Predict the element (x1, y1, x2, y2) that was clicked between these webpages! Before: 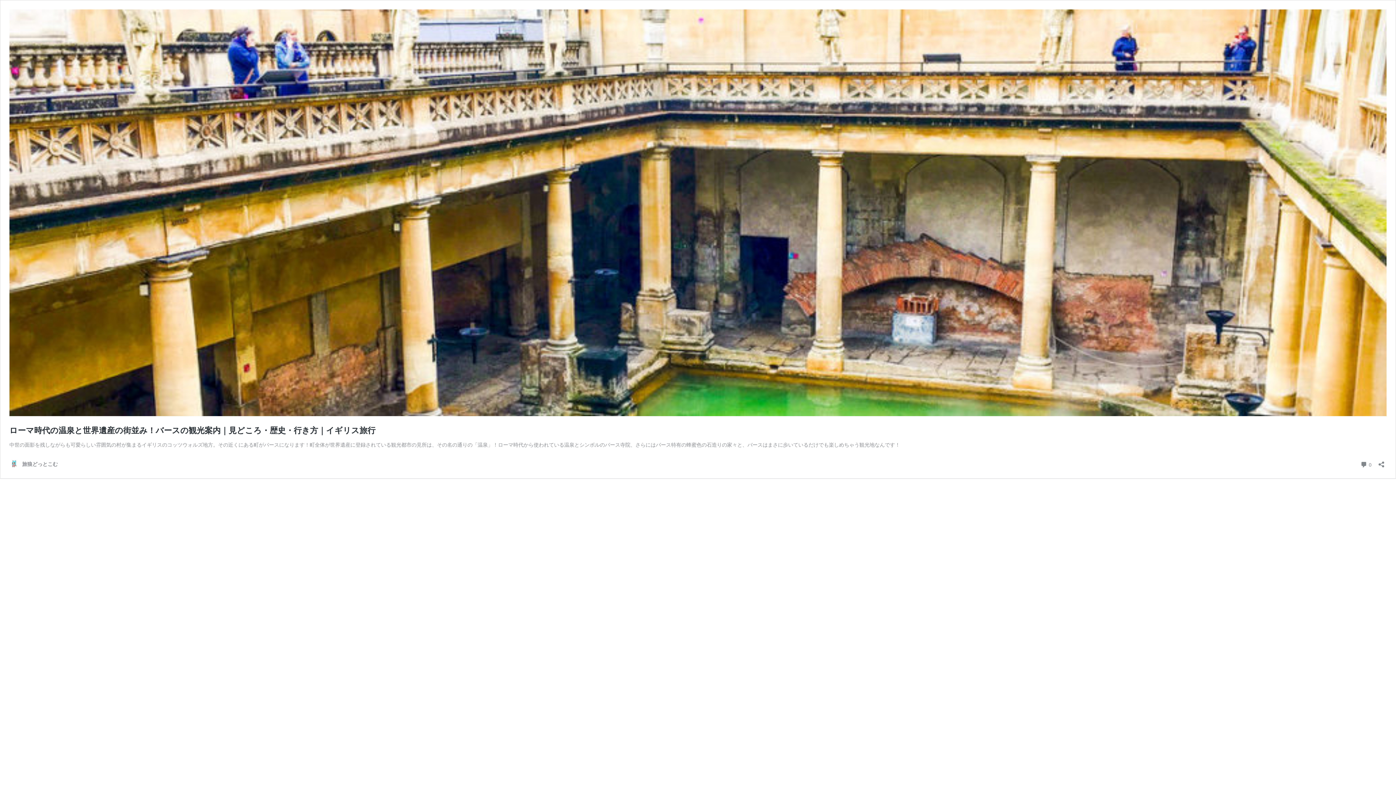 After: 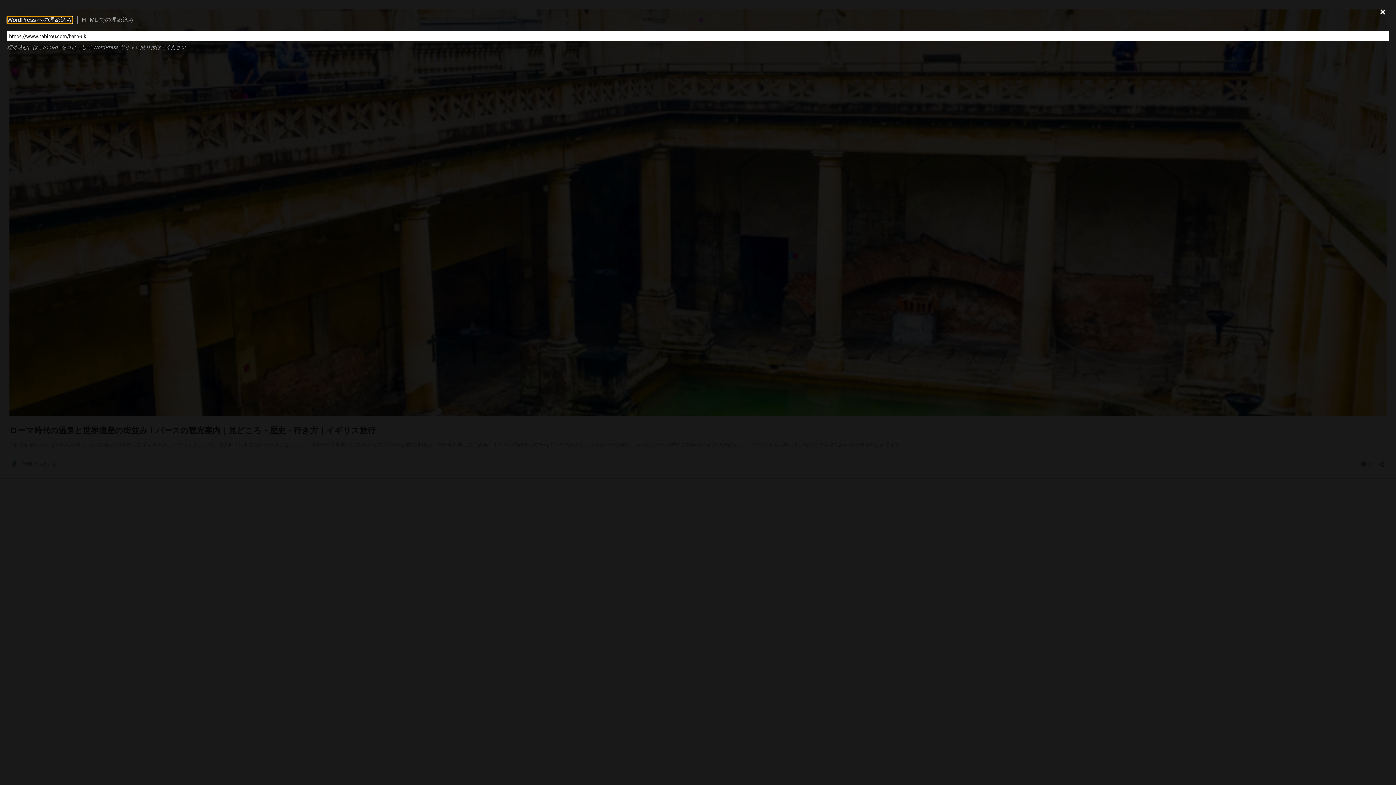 Action: bbox: (1376, 456, 1386, 467) label: 共有ダイアログを開く